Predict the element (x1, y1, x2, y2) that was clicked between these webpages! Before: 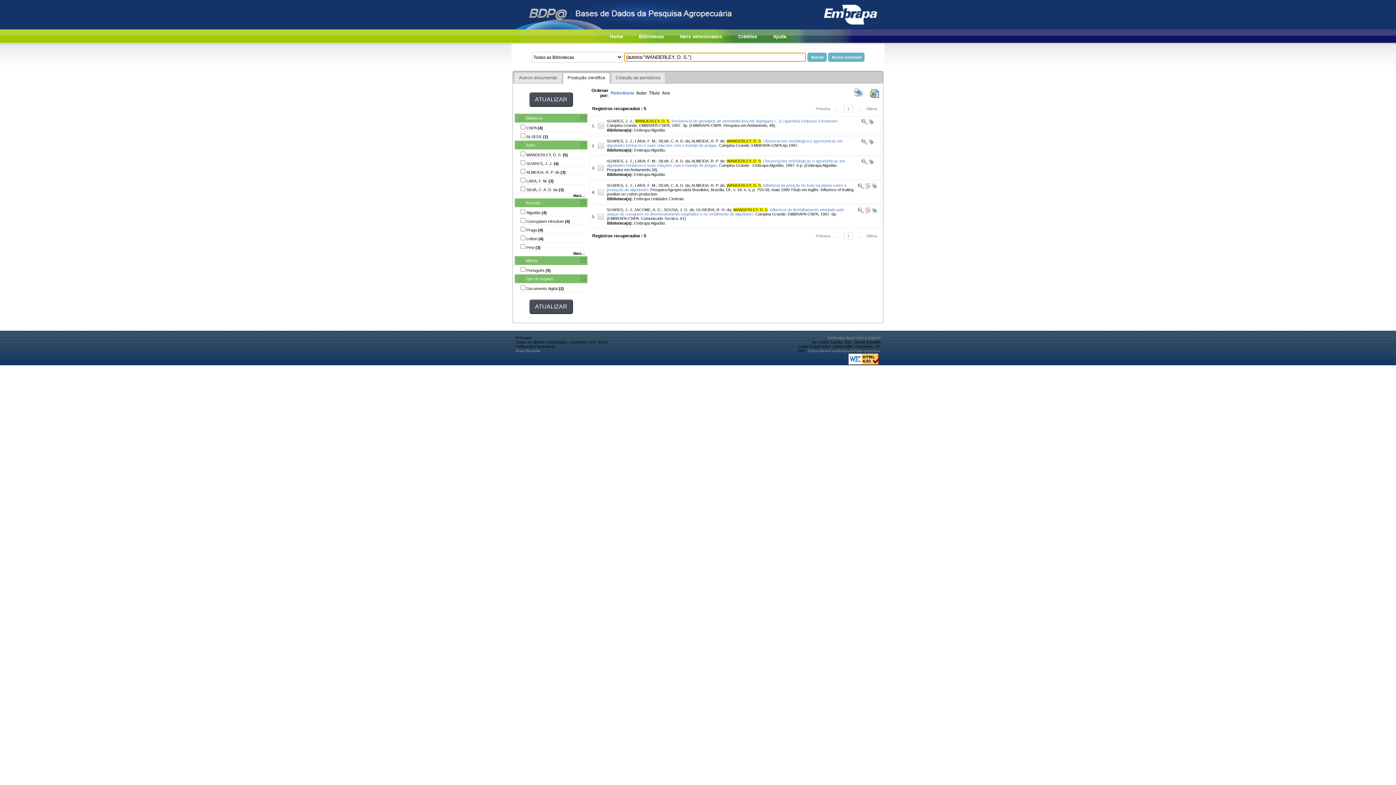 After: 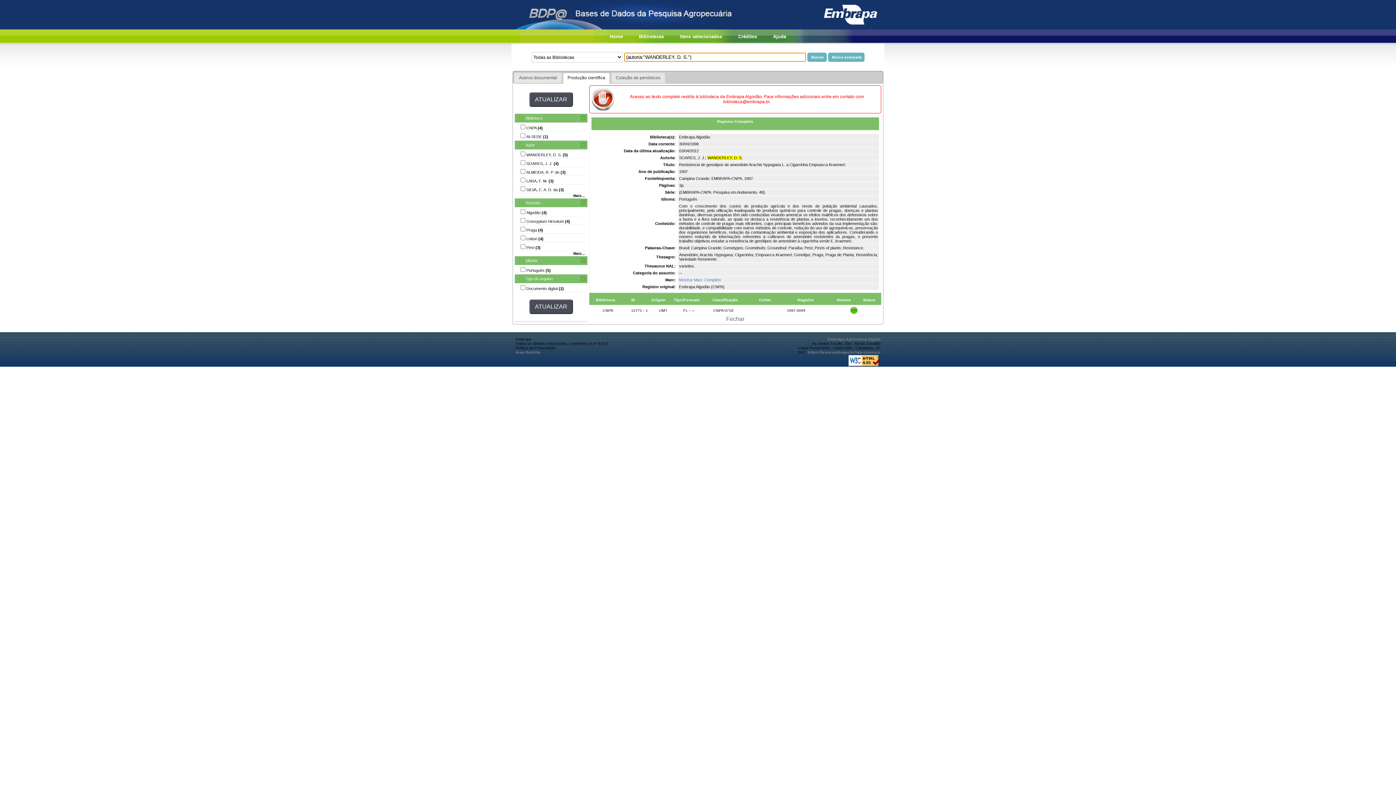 Action: label: Resistencia de genotipos de amendoim Arachis hypogaea L. a Cigarrinha Empoasca Kraemeri. bbox: (671, 118, 838, 123)